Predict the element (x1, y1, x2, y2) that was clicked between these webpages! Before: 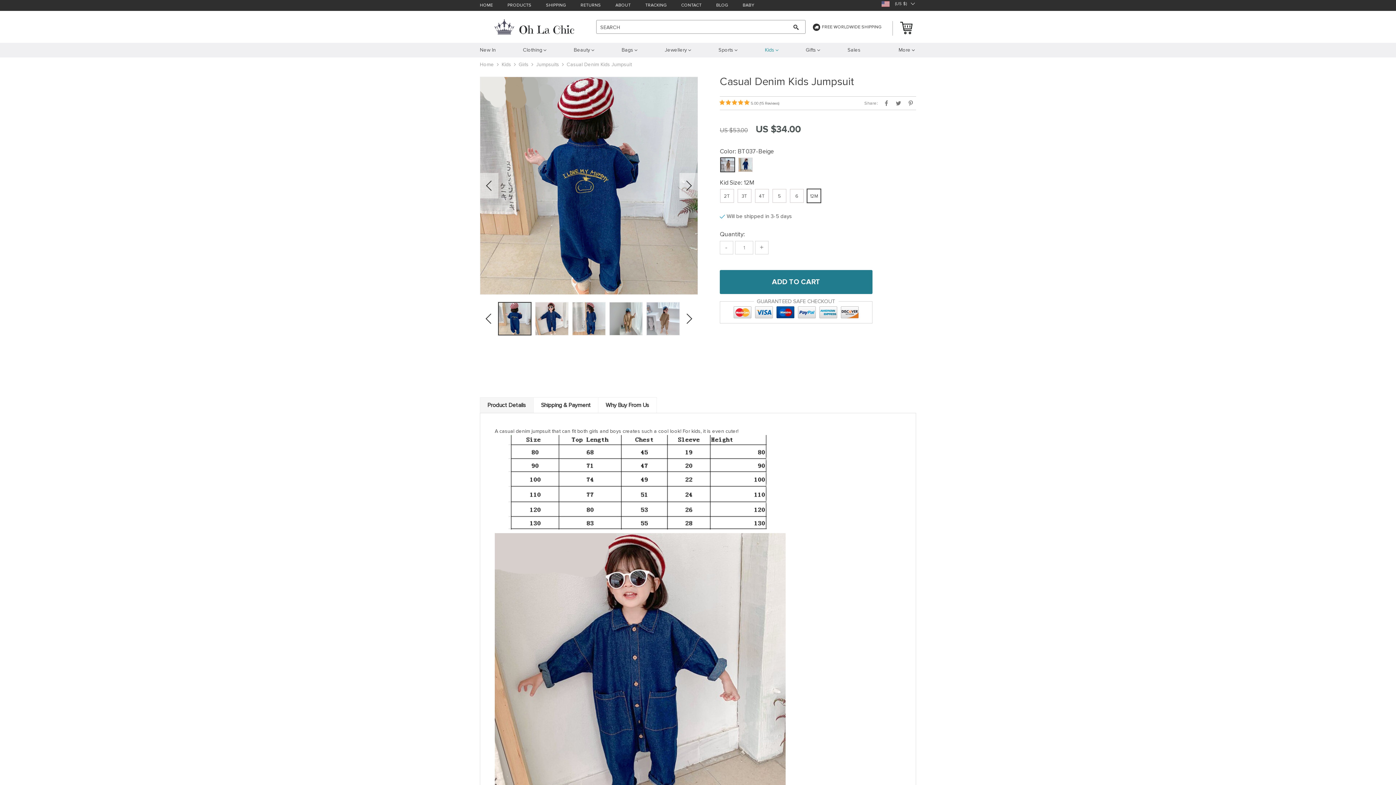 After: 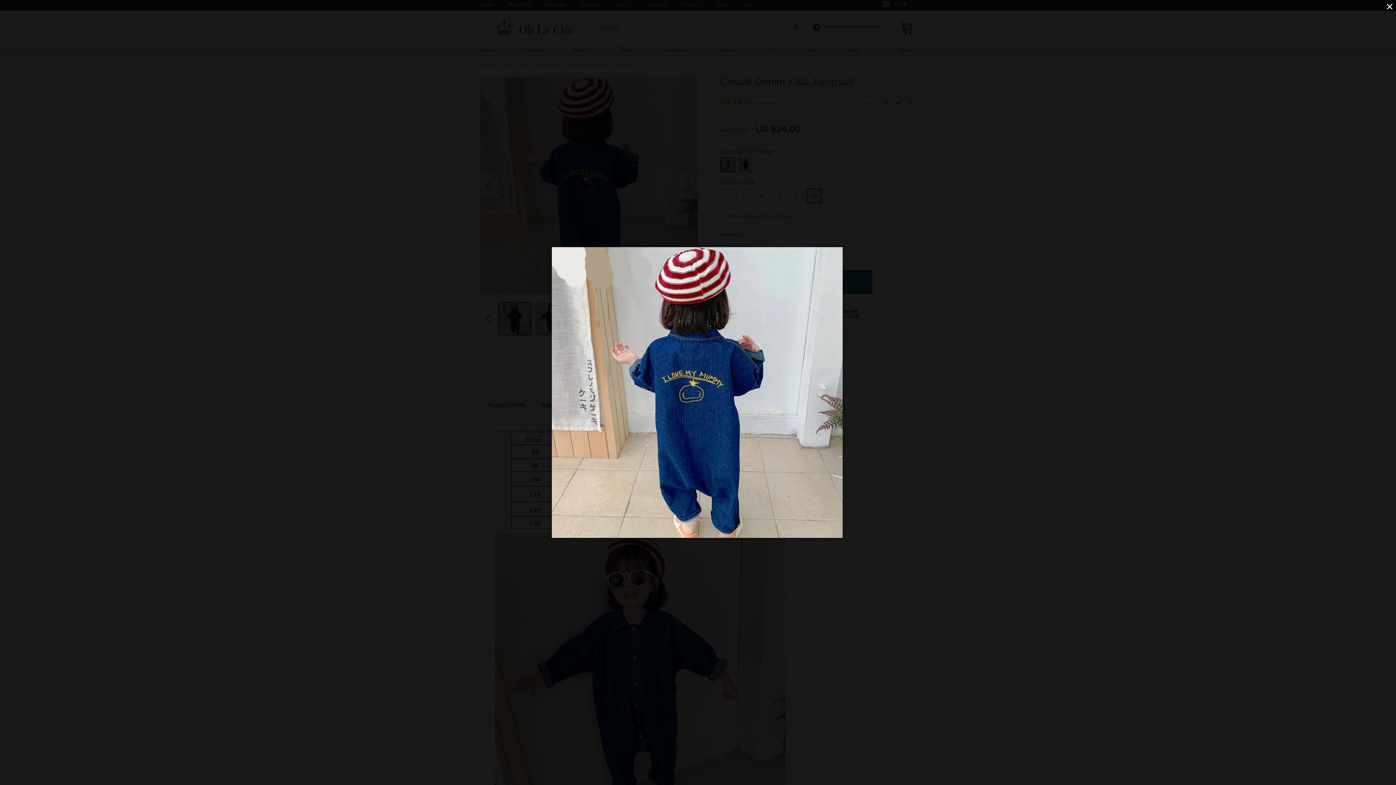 Action: bbox: (480, 77, 697, 294)